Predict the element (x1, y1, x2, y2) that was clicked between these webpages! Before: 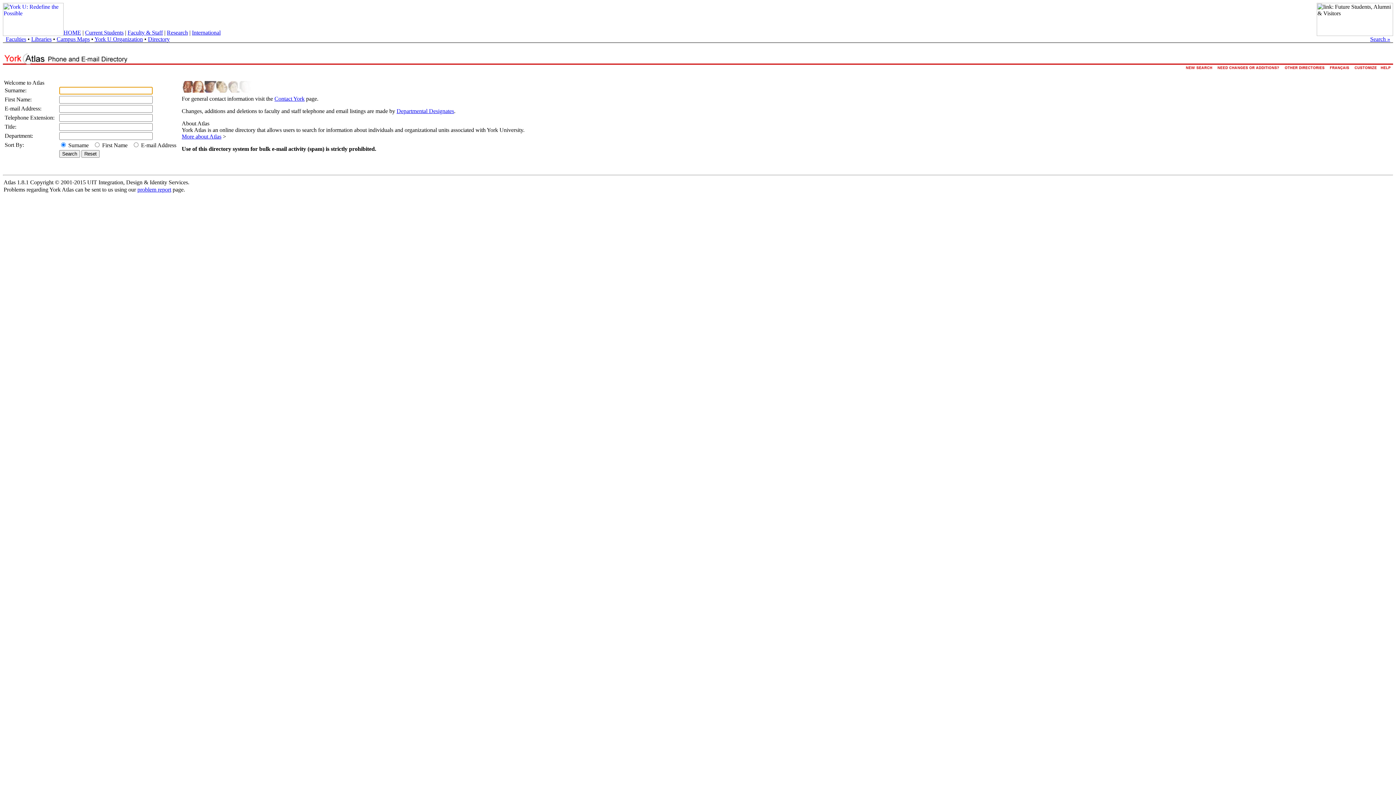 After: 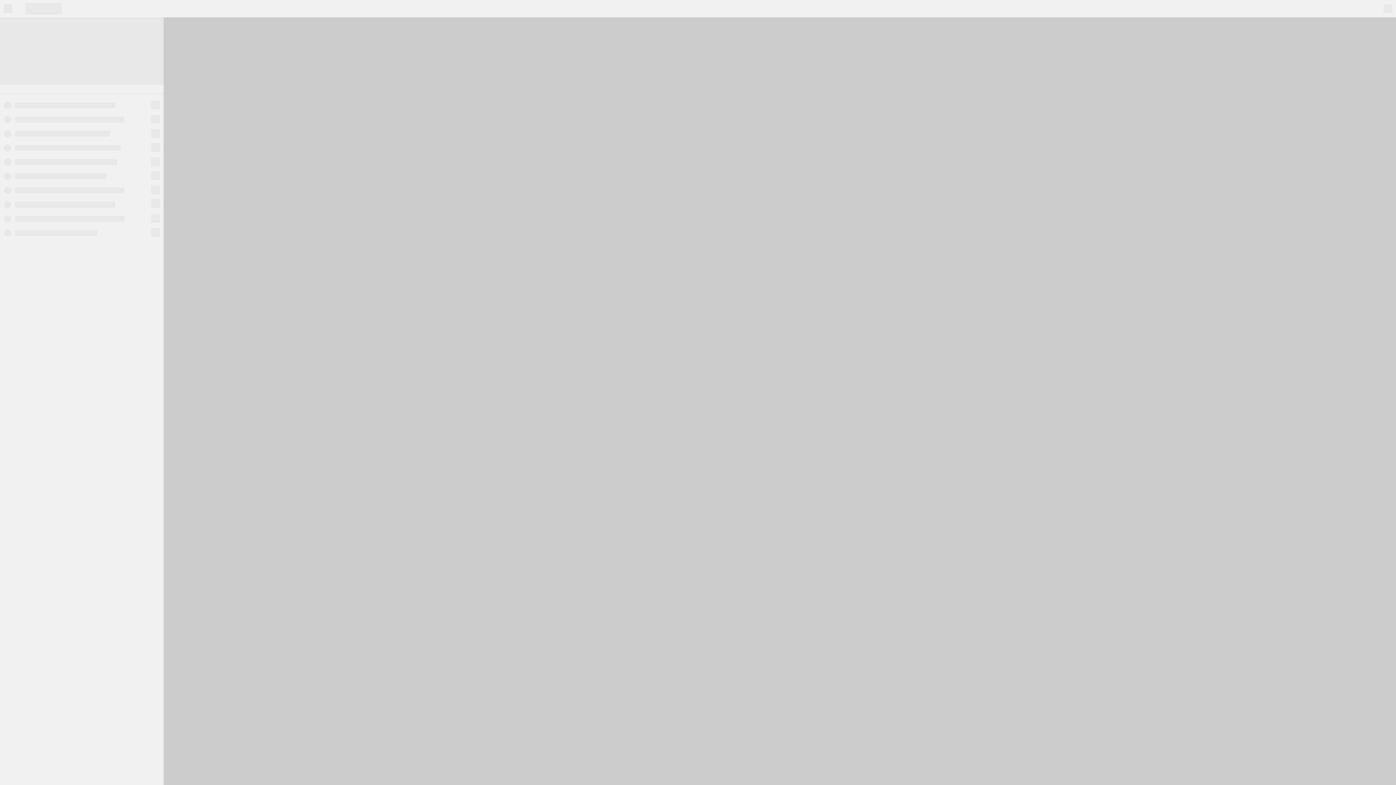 Action: bbox: (56, 36, 89, 42) label: Campus Maps